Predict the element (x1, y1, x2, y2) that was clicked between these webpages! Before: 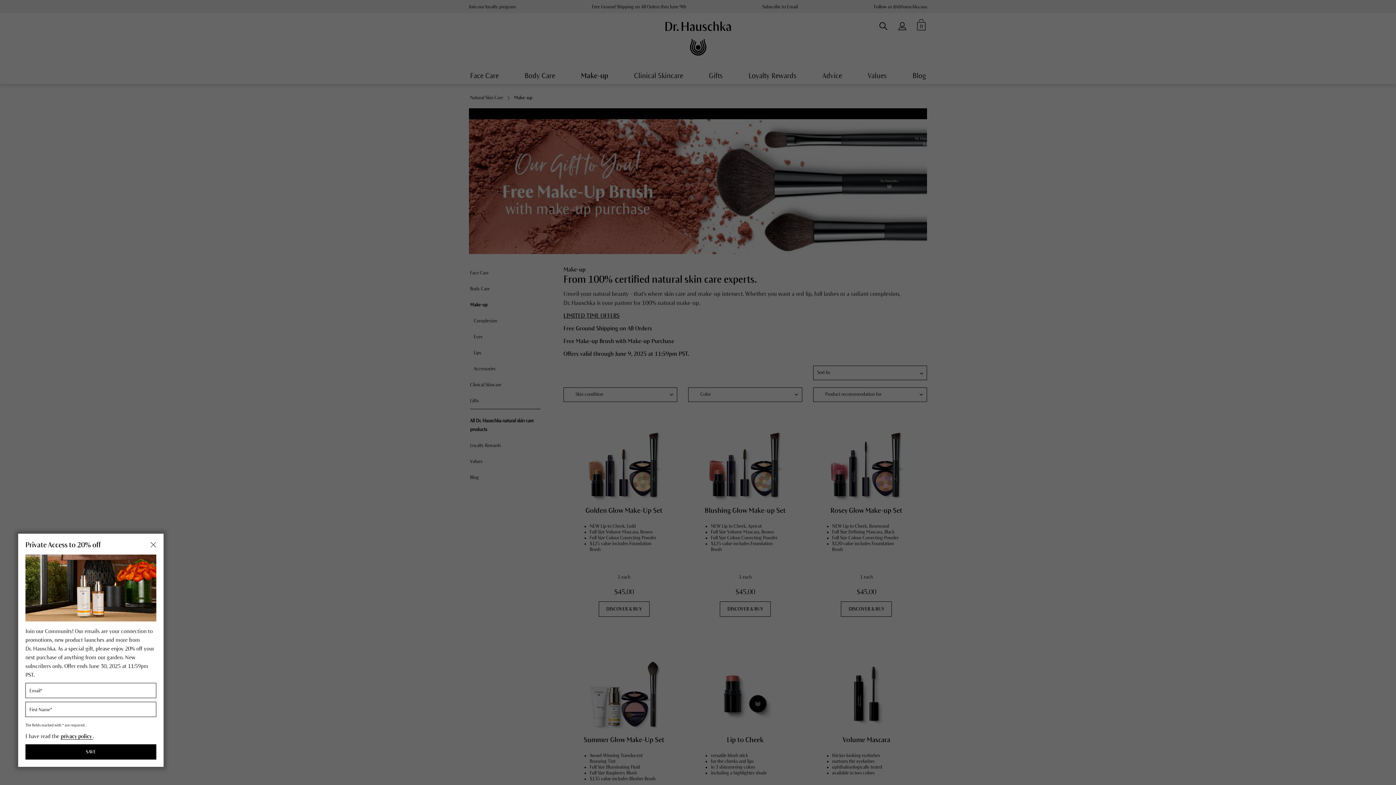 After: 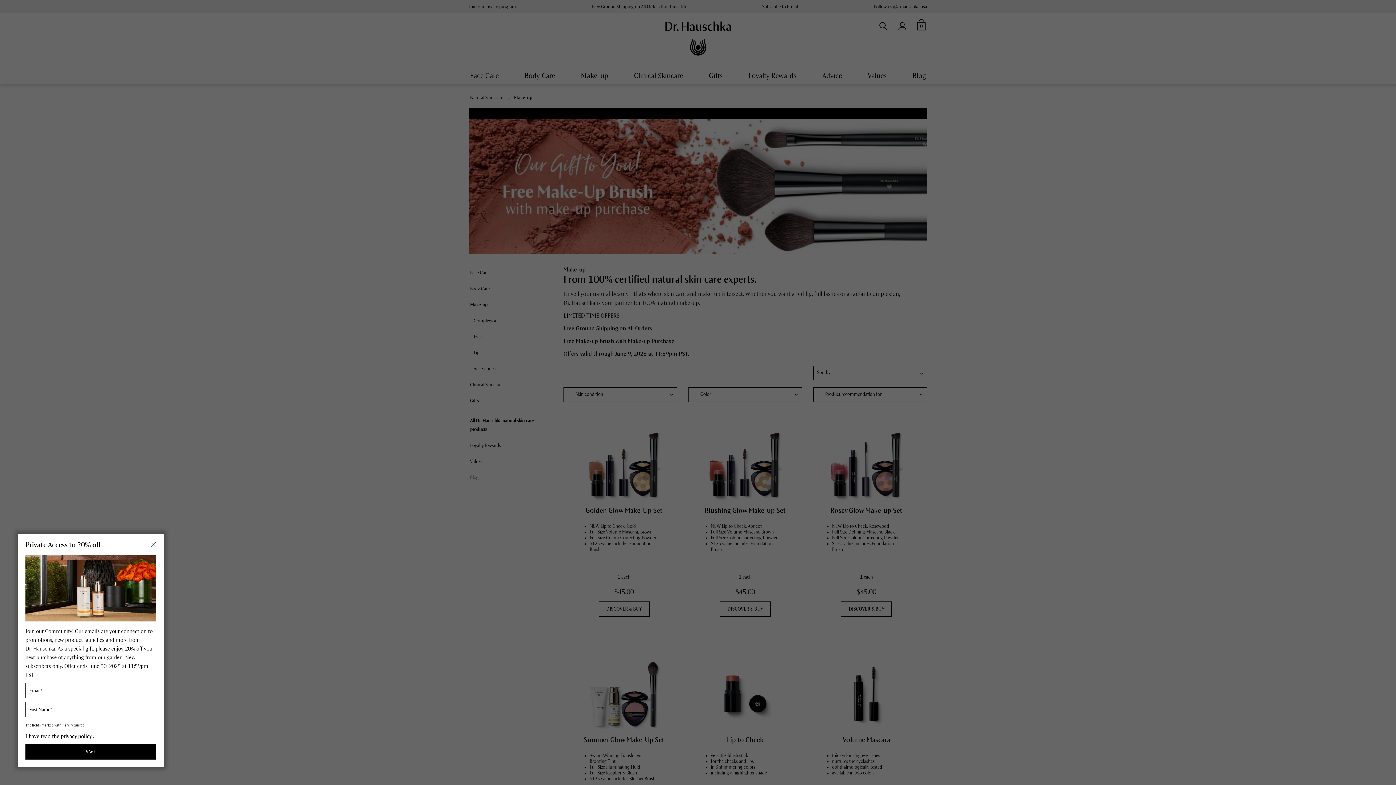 Action: label: privacy policy  bbox: (60, 733, 93, 740)